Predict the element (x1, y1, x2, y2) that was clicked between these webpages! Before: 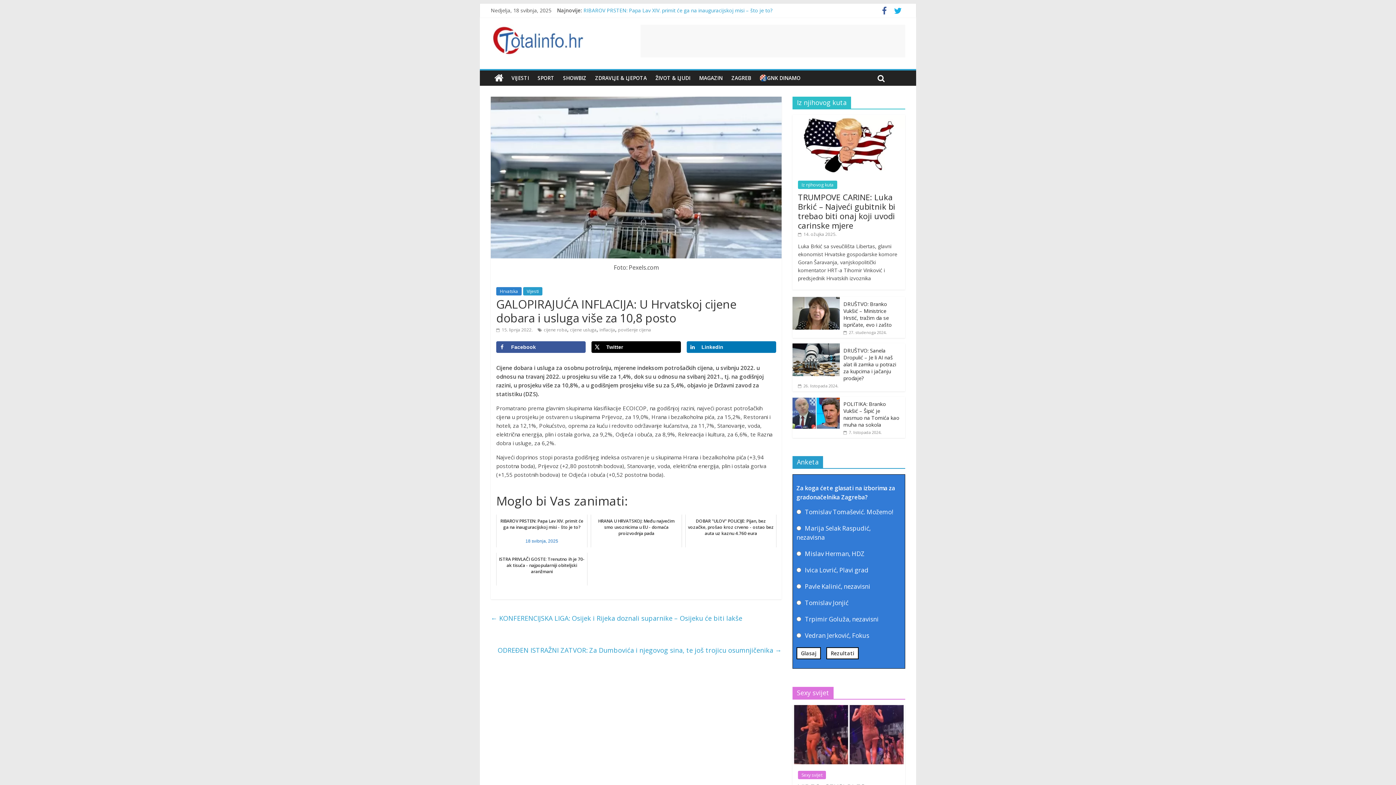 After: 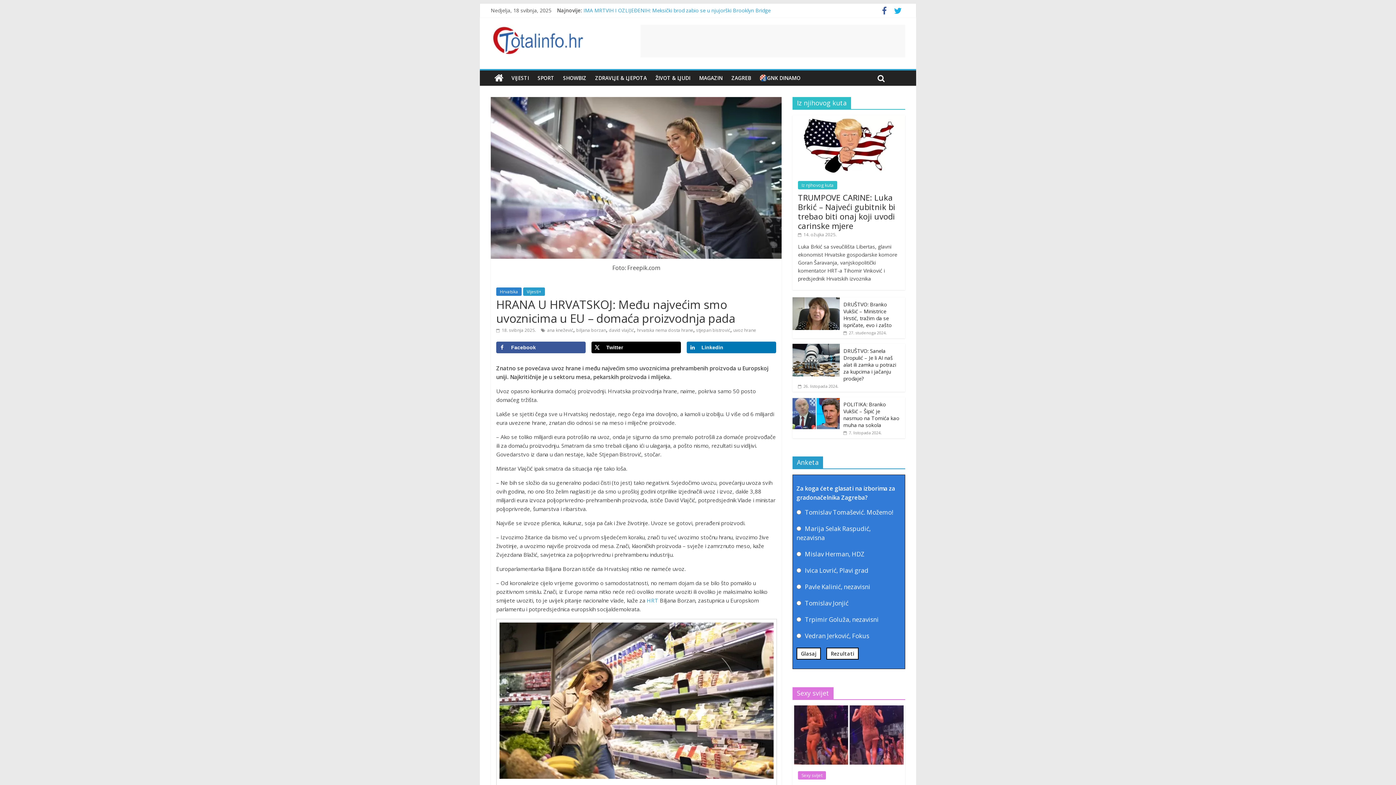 Action: label: HRANA U HRVATSKOJ: Među najvećim smo uvoznicima u EU - domaća proizvodnja pada
18 svibnja, 2025 bbox: (590, 514, 682, 547)